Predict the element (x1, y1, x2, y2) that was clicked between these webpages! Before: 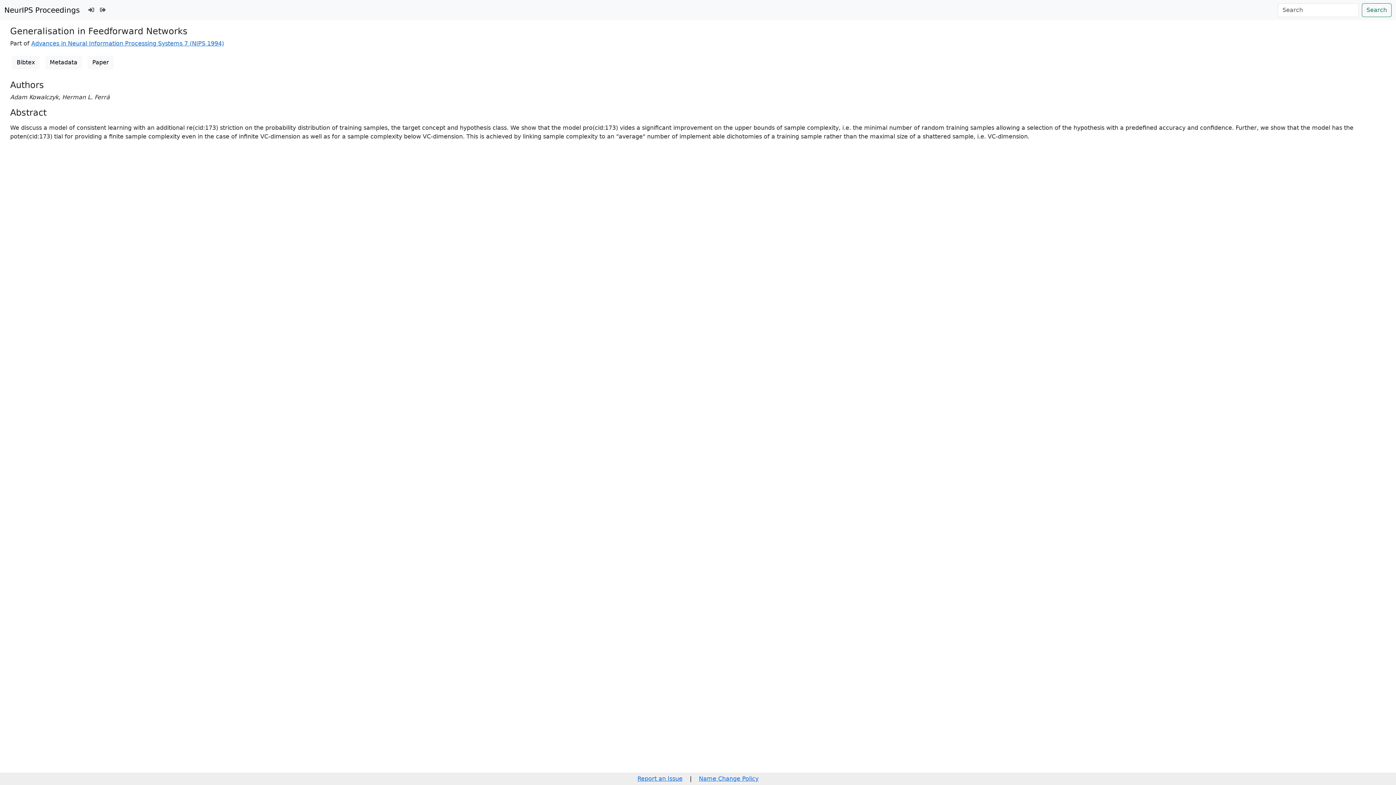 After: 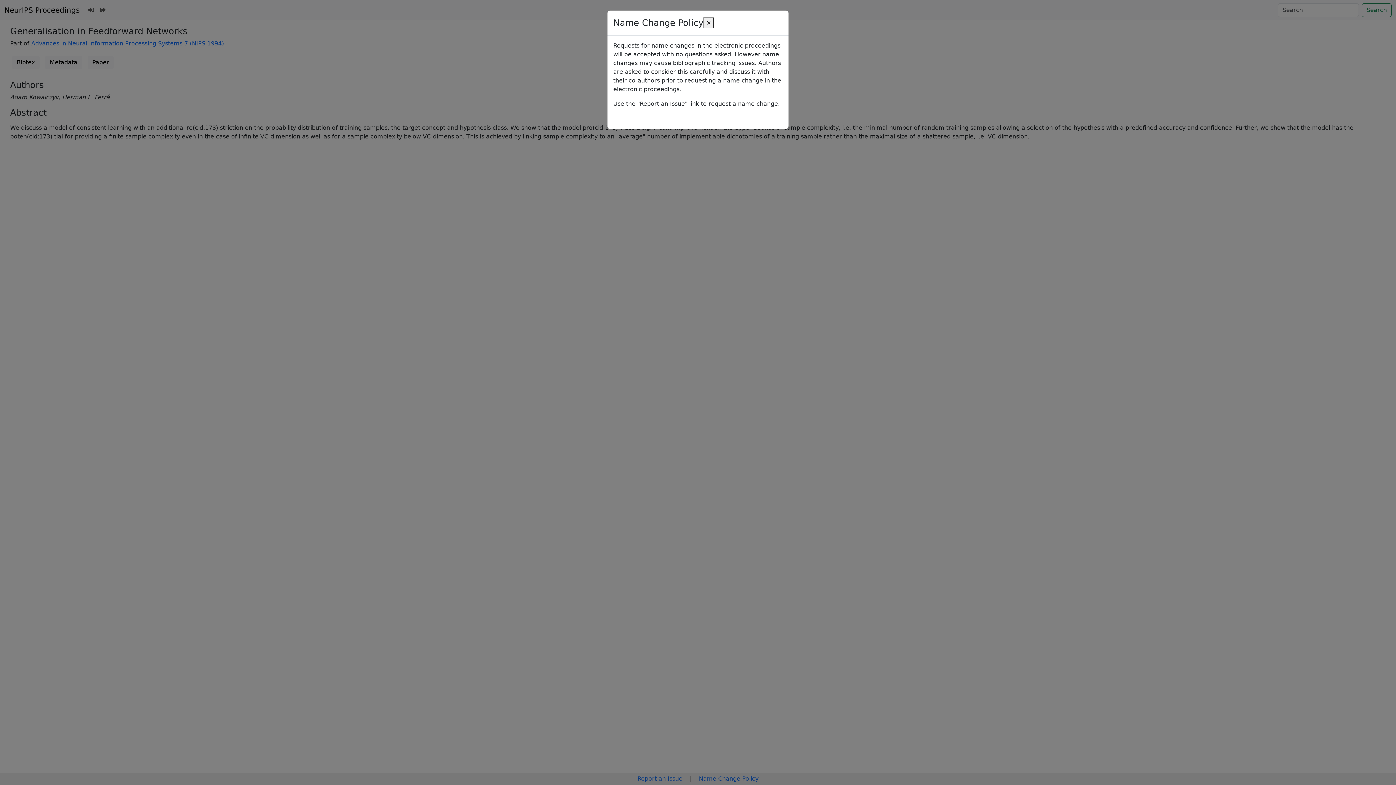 Action: label: Name Change Policy bbox: (699, 775, 758, 782)